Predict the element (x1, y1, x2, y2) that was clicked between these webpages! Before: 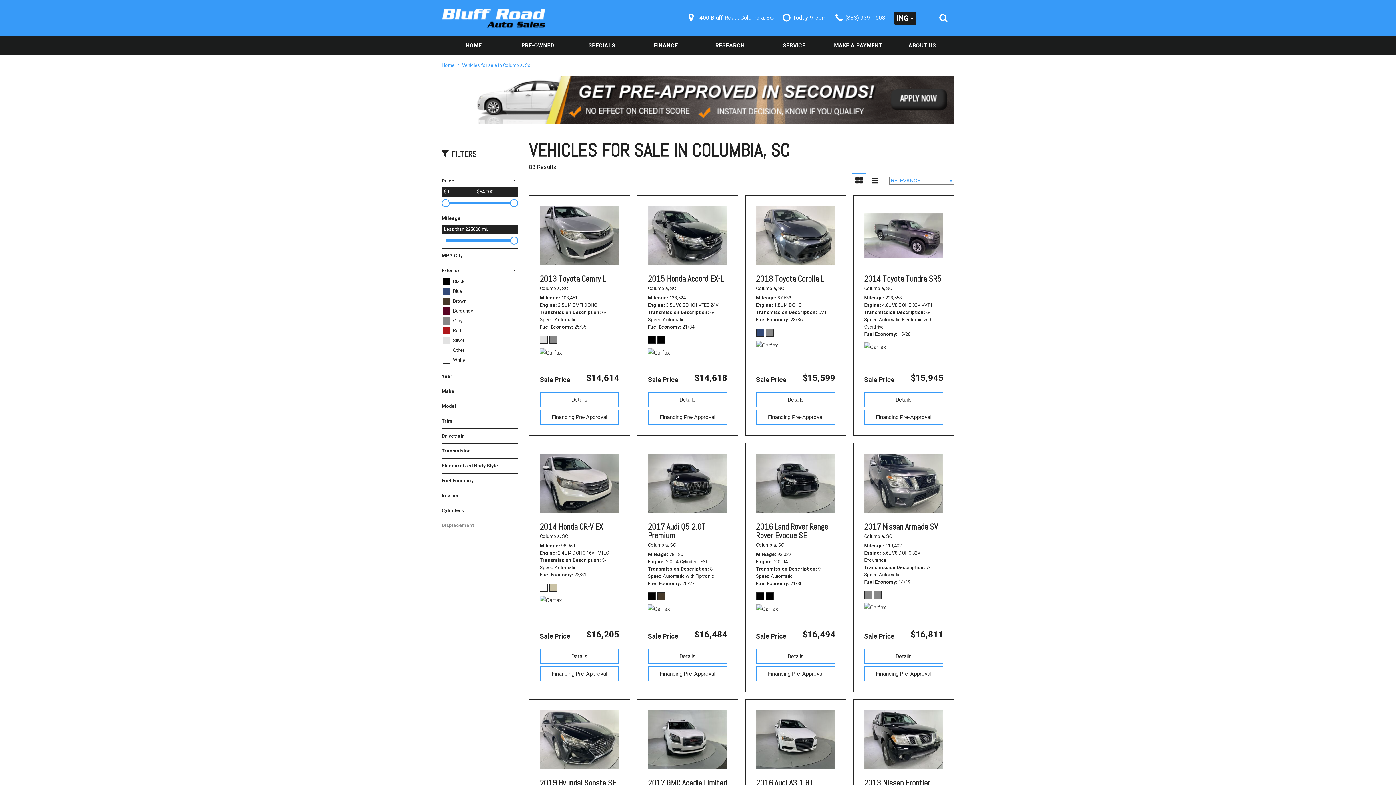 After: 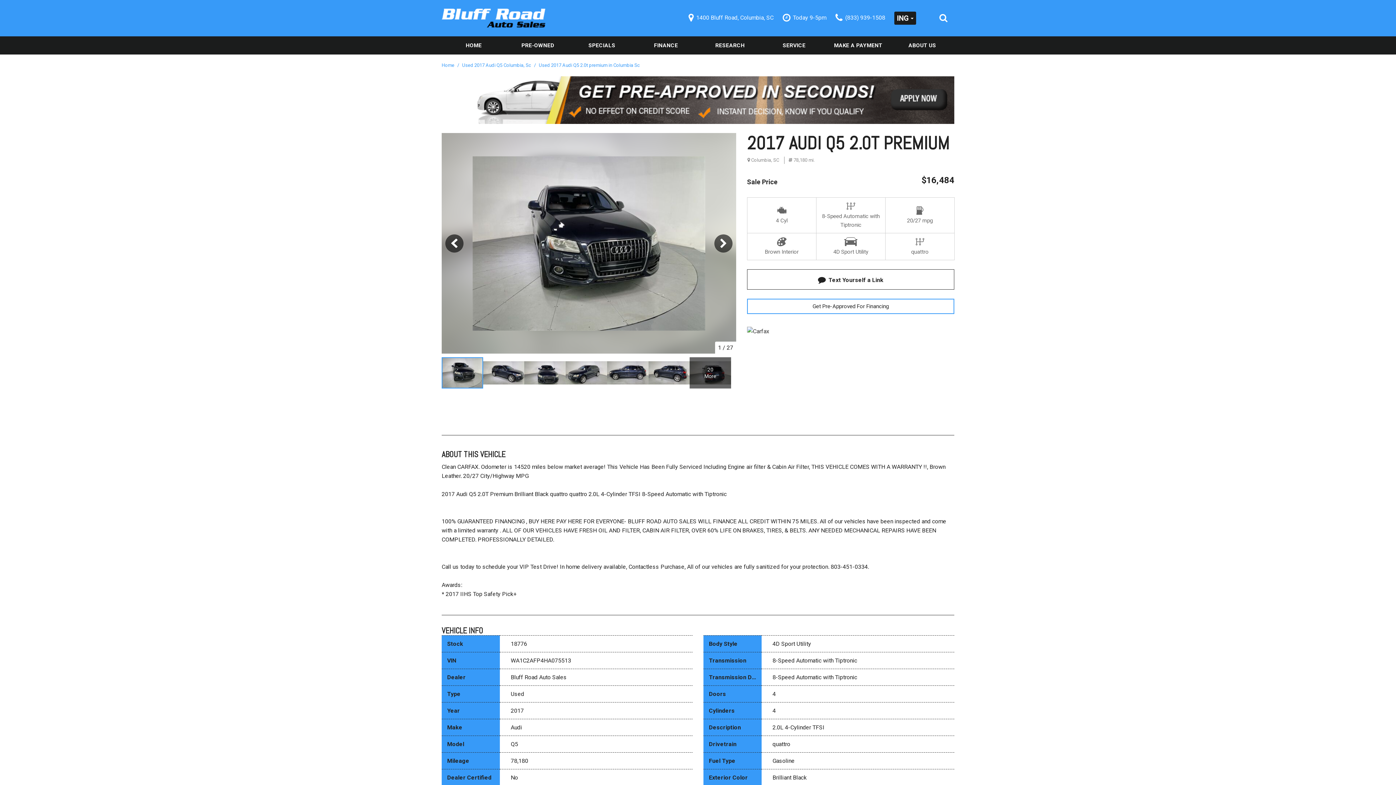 Action: bbox: (648, 649, 727, 664) label: Details